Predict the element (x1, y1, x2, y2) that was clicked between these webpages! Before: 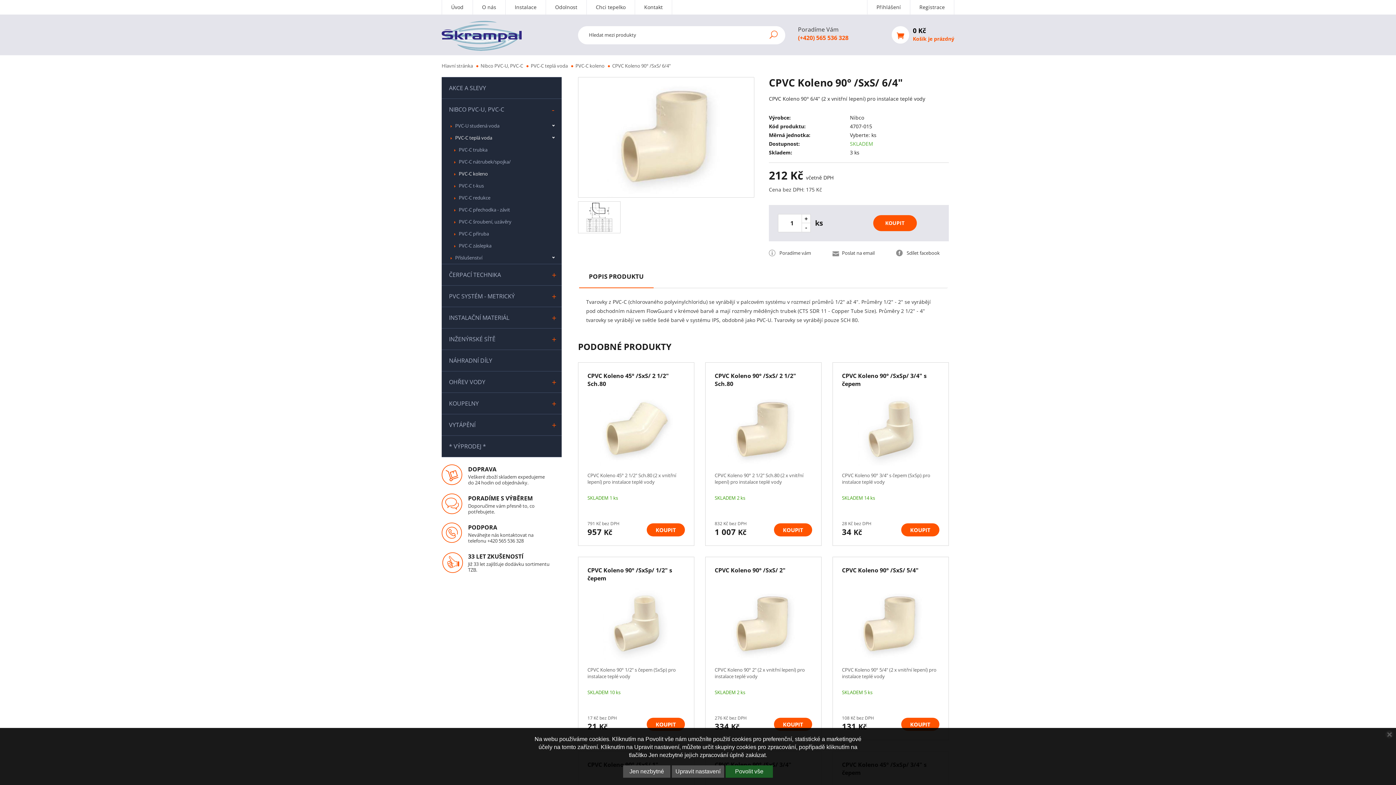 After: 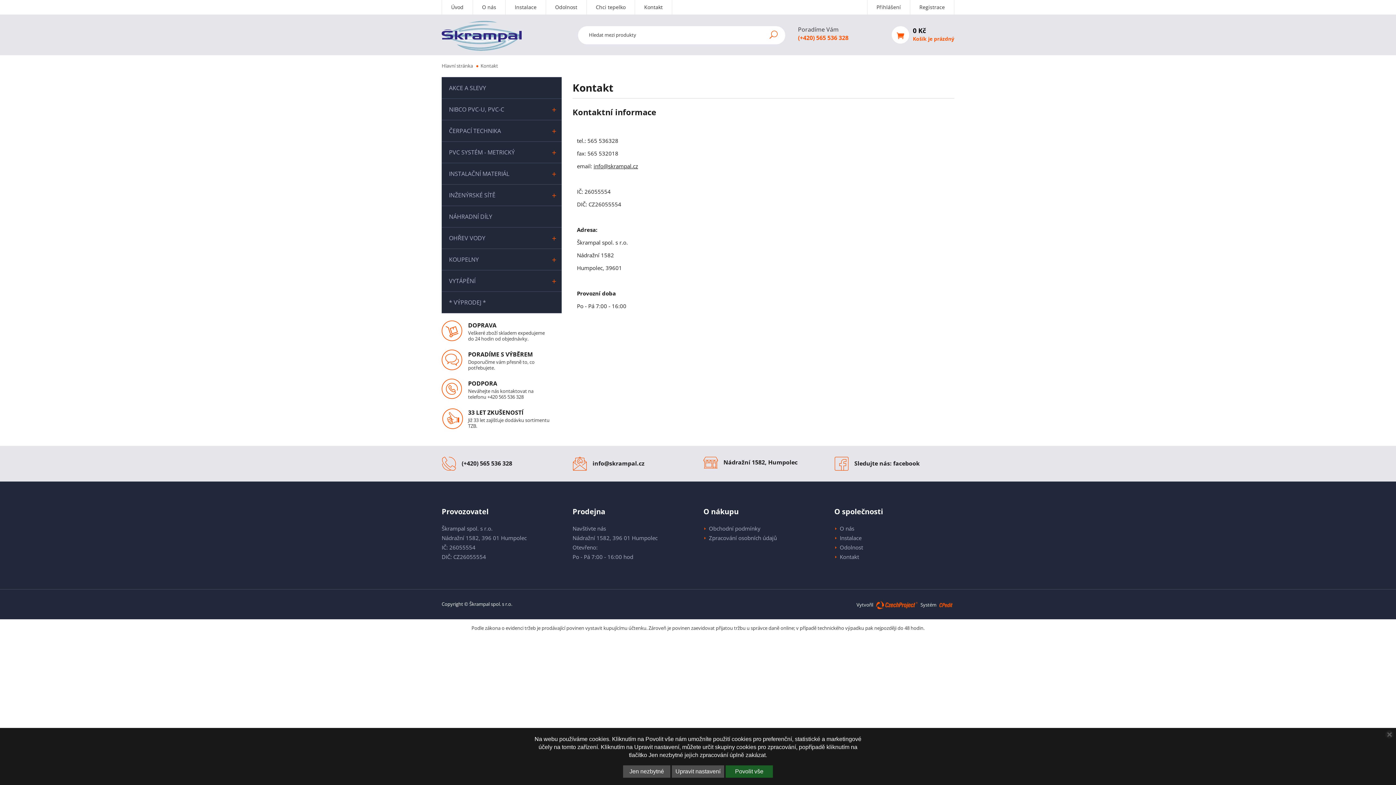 Action: bbox: (644, 3, 662, 10) label: Kontakt